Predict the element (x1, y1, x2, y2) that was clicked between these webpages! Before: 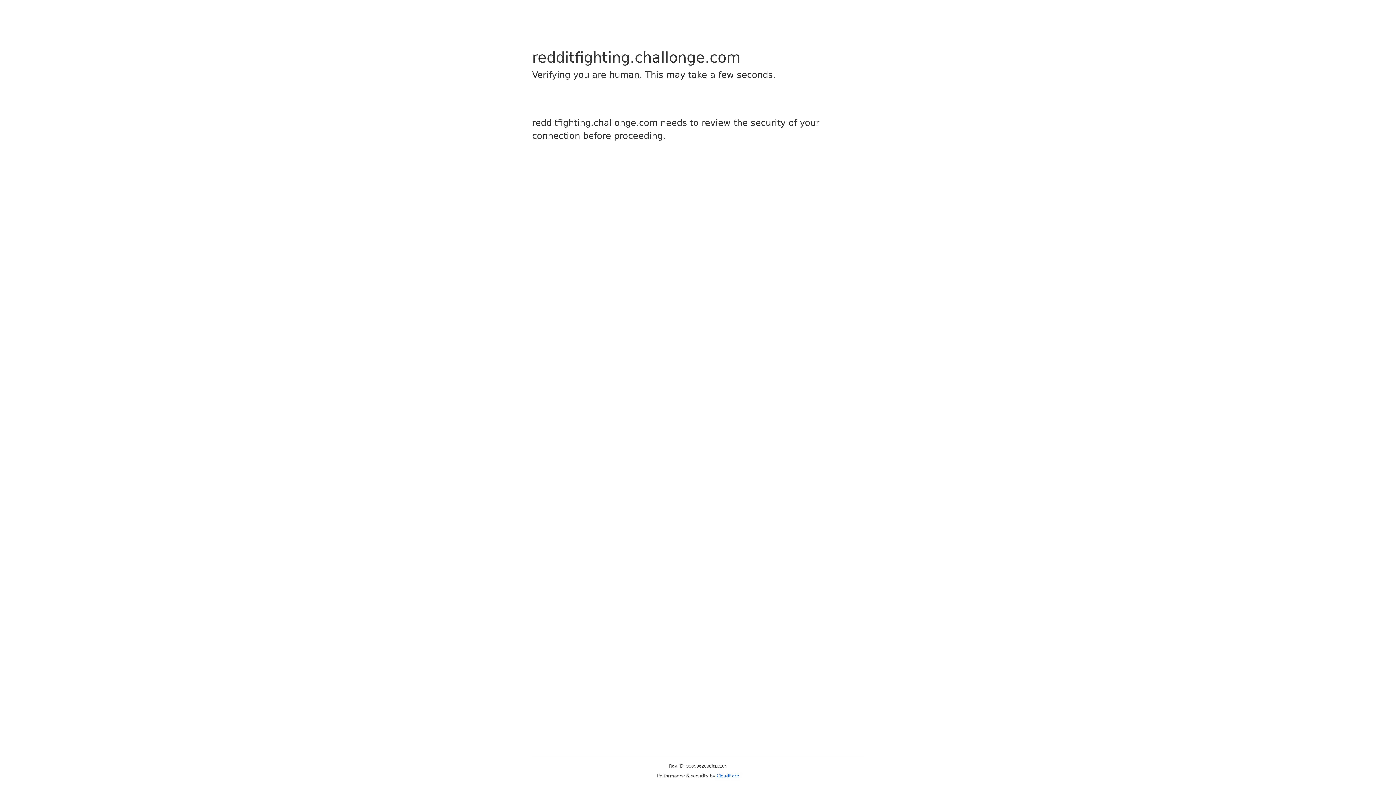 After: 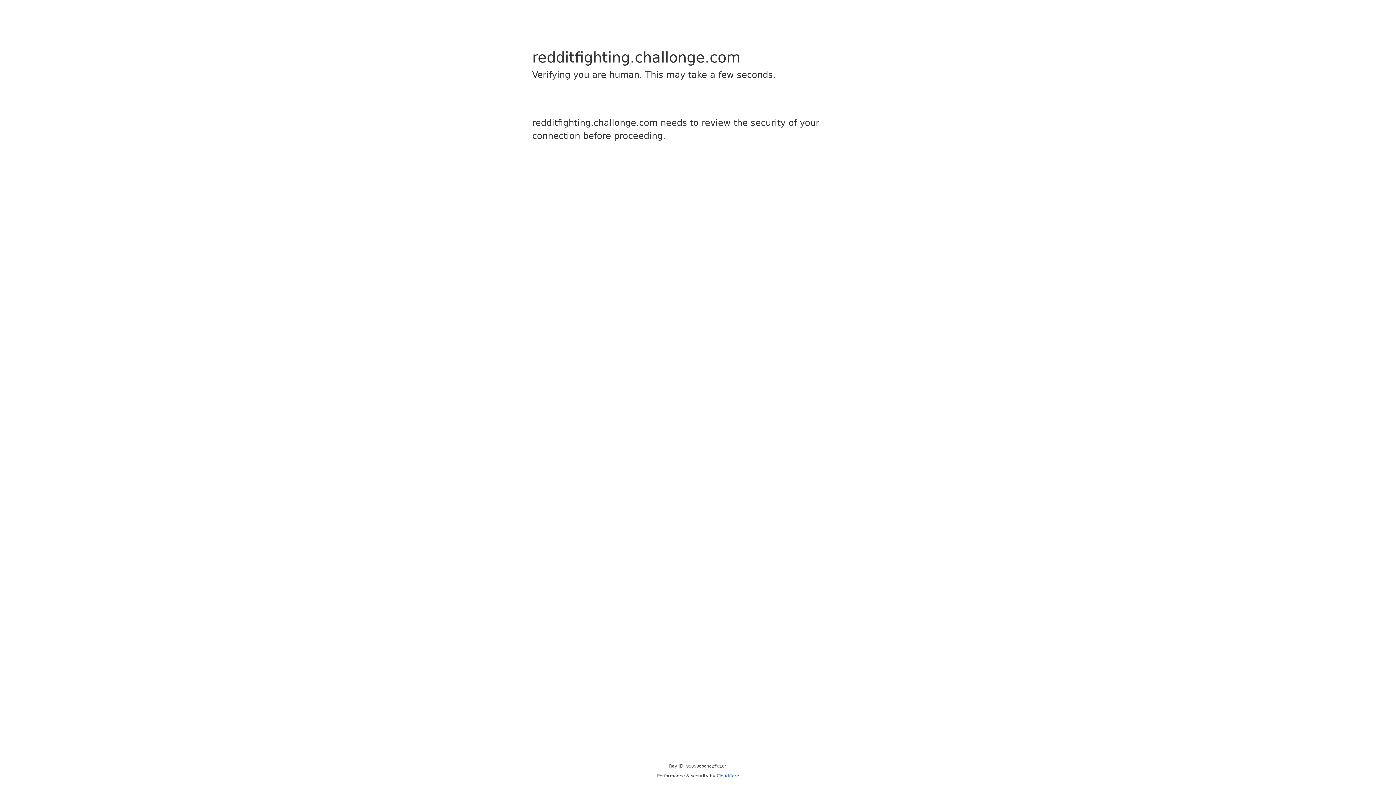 Action: label: Cloudflare bbox: (716, 773, 739, 778)